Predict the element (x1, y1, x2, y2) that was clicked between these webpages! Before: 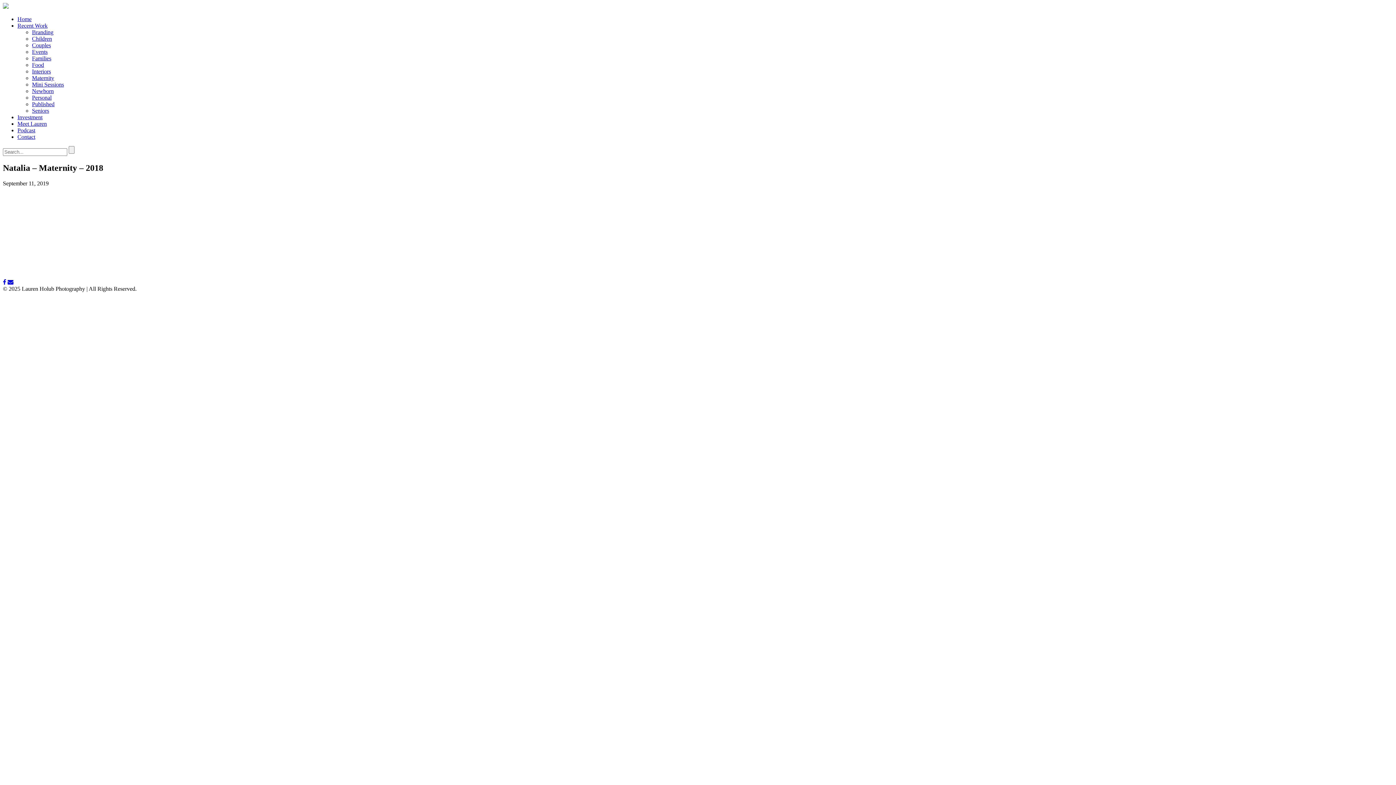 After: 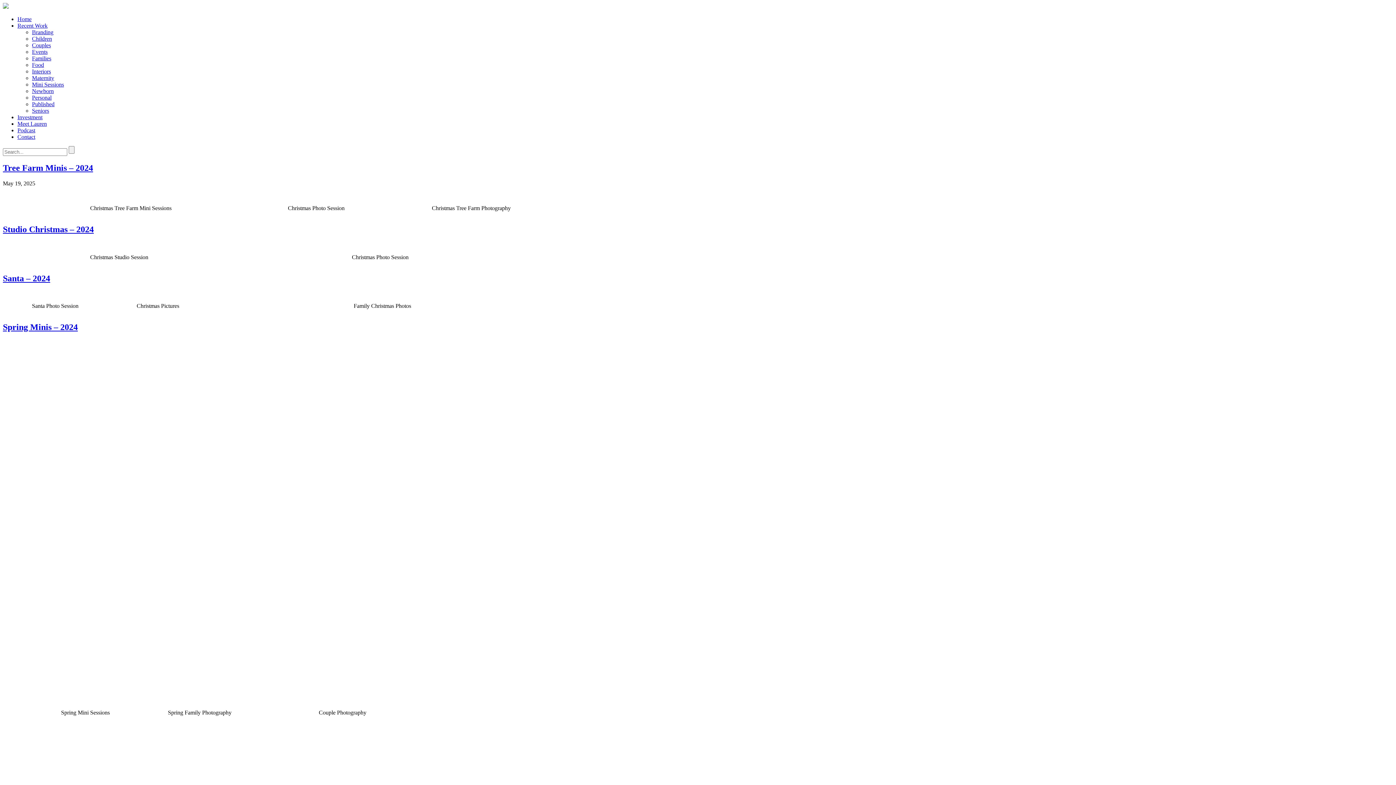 Action: label: Recent Work bbox: (17, 22, 47, 28)